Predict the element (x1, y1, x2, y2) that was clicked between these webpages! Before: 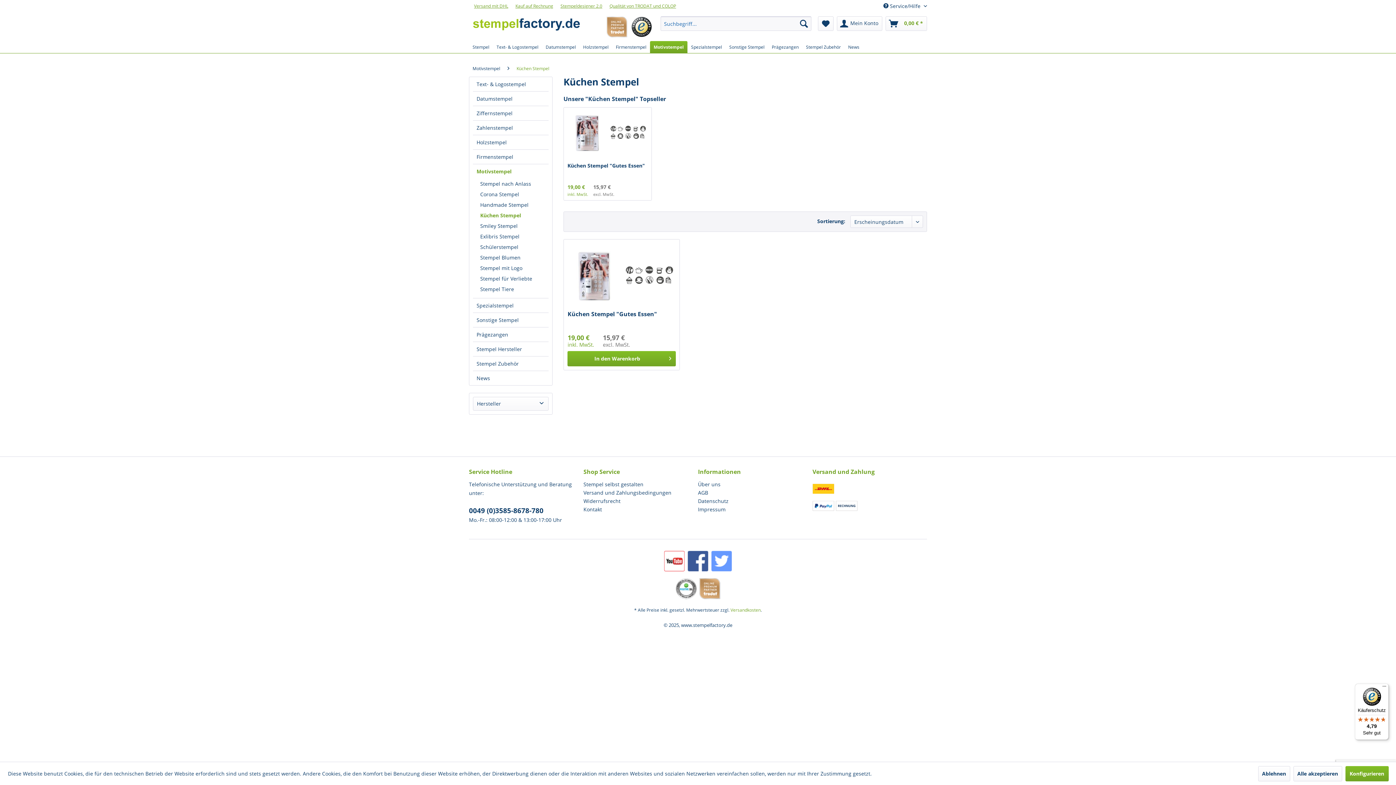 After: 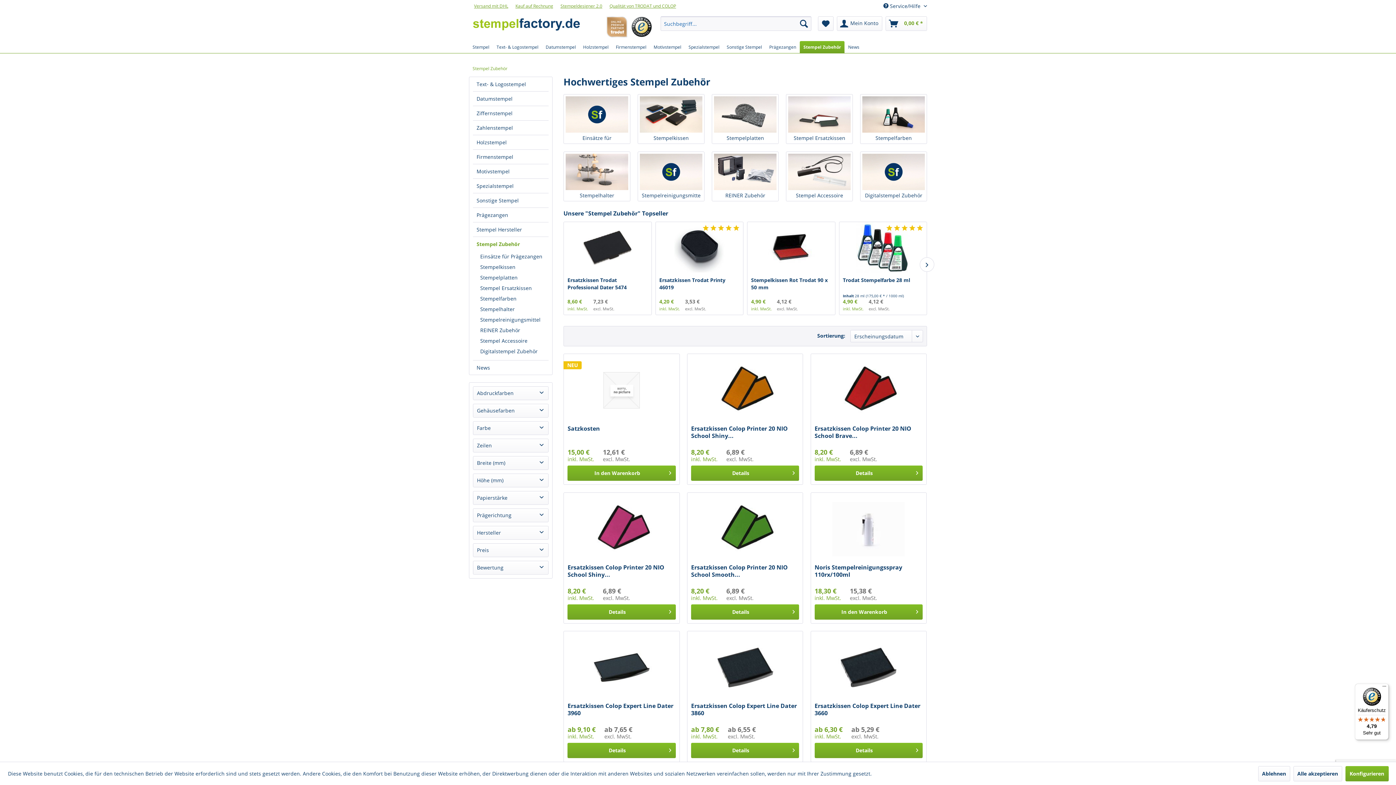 Action: label: Stempel Zubehör bbox: (802, 41, 844, 53)